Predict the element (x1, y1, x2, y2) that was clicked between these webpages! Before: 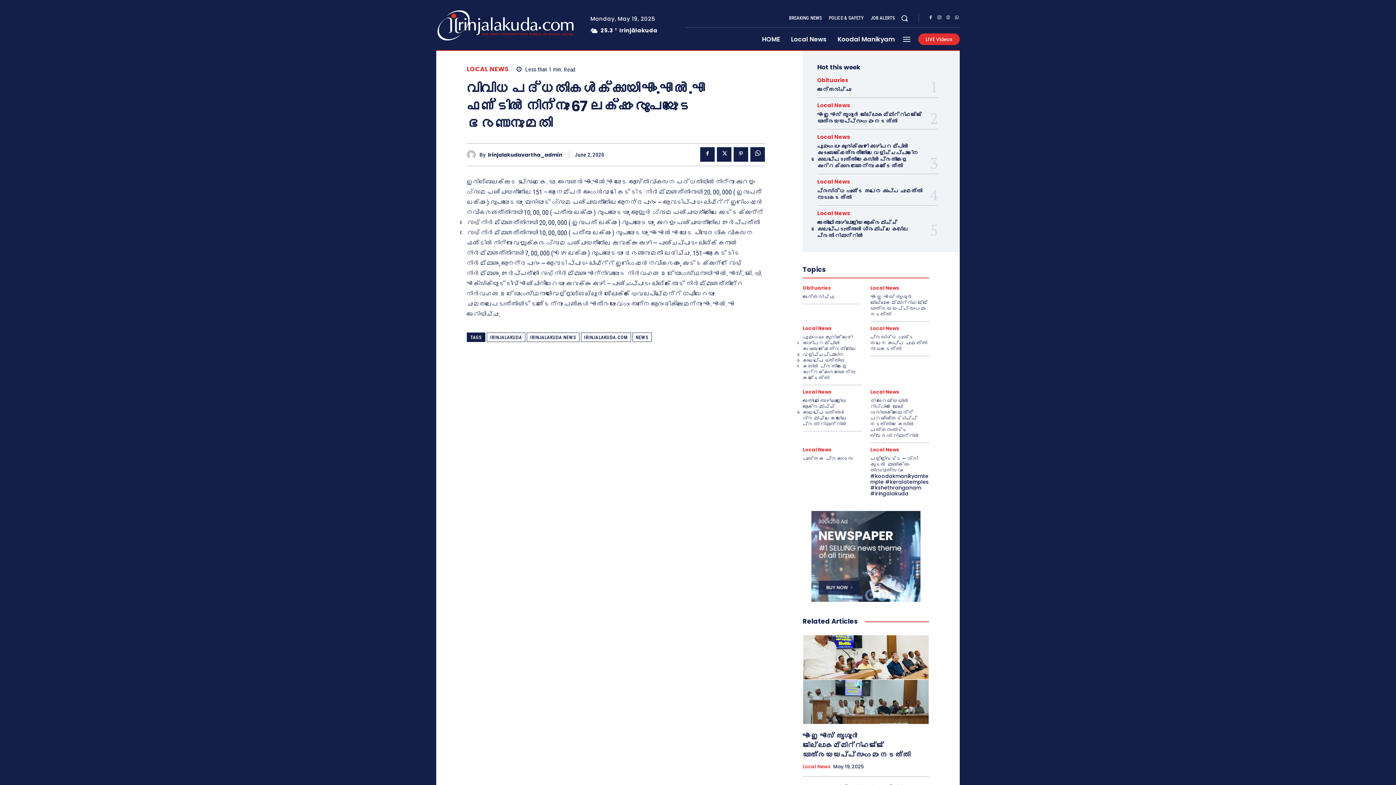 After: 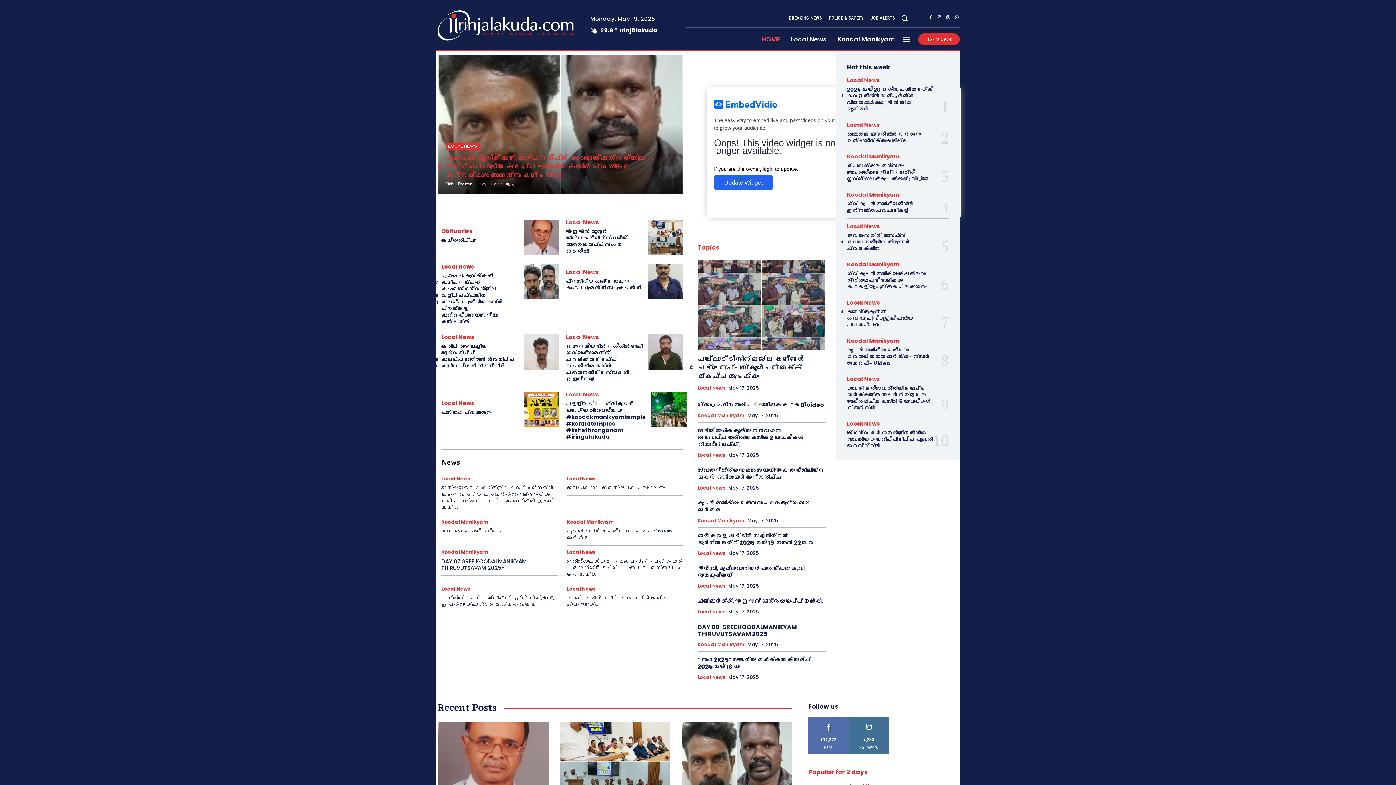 Action: bbox: (436, 8, 517, 42) label: Logo